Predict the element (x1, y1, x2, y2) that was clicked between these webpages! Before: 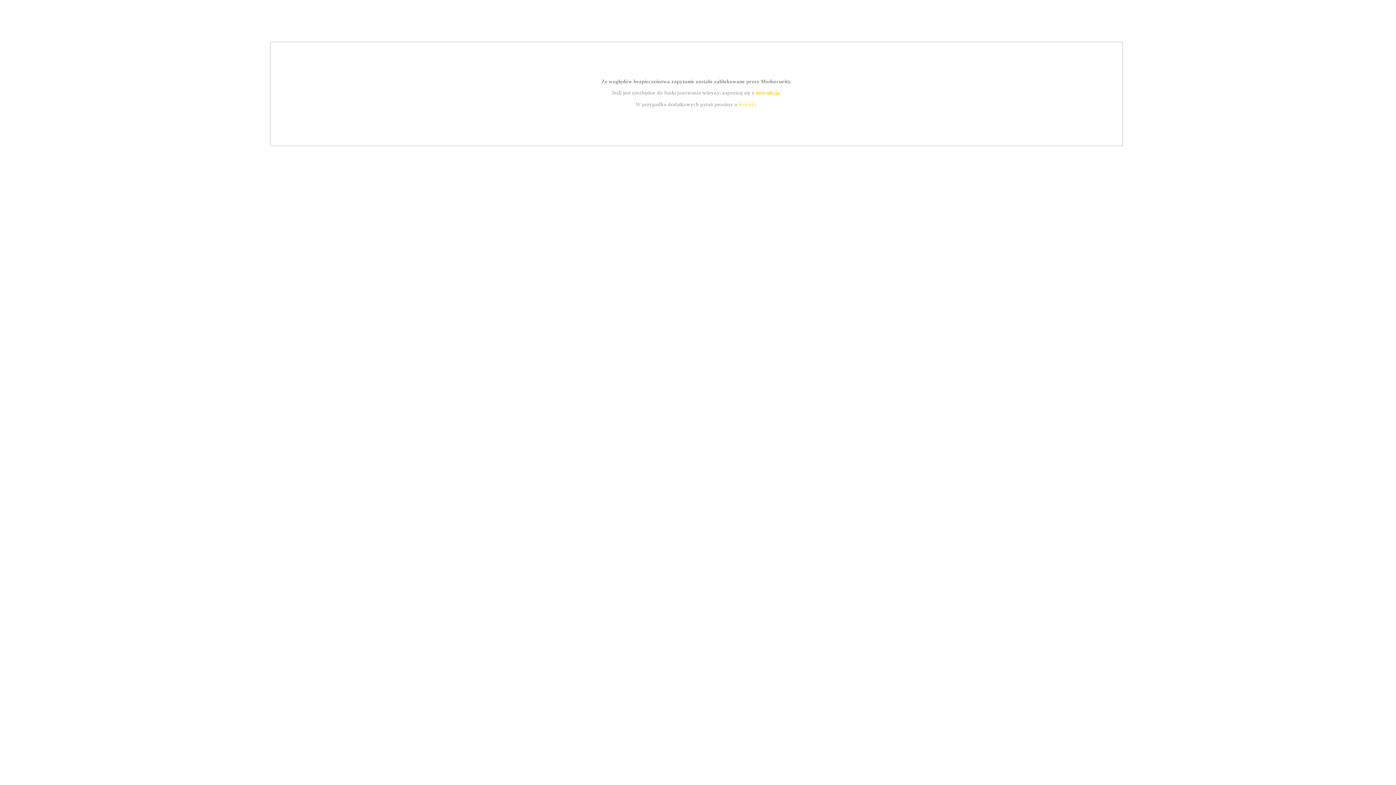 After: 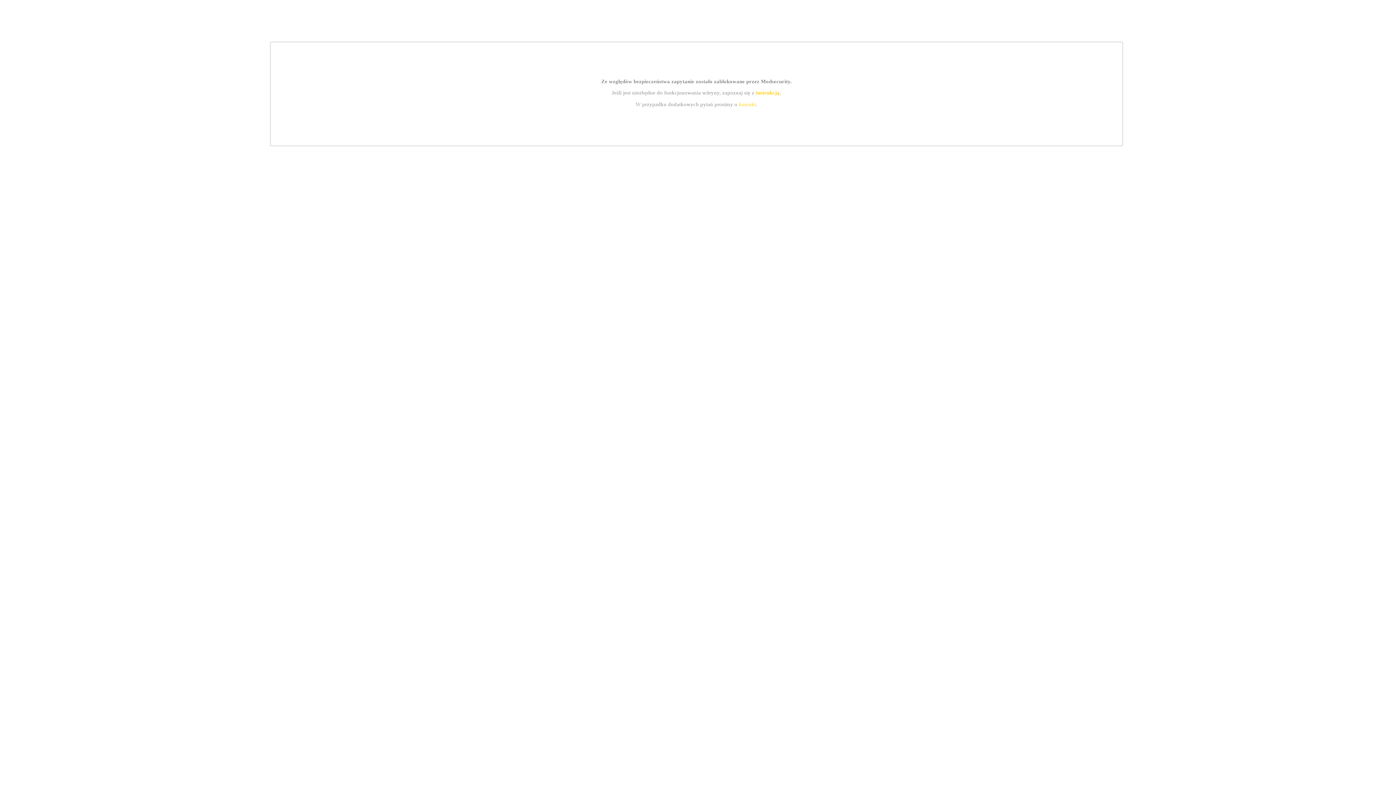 Action: label: instrukcją bbox: (755, 89, 779, 95)